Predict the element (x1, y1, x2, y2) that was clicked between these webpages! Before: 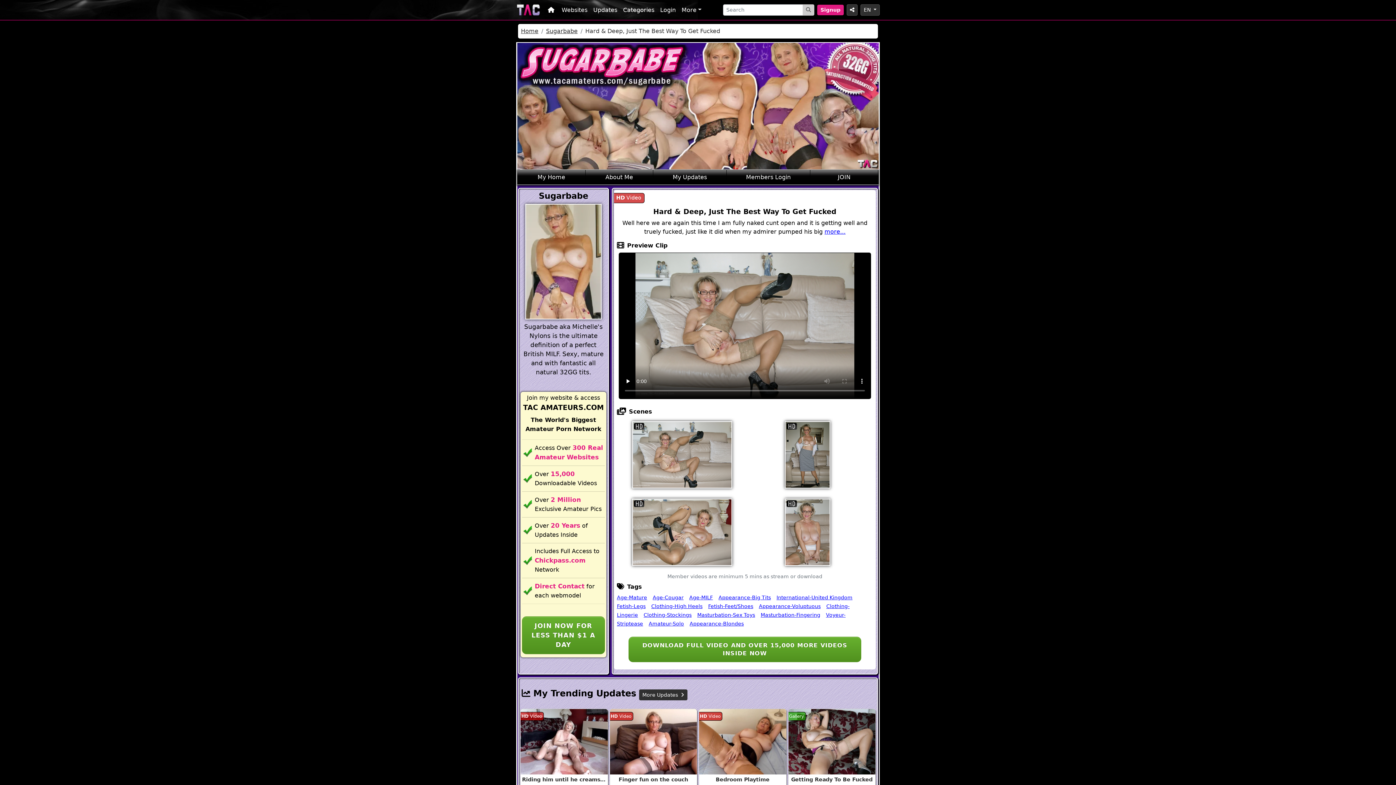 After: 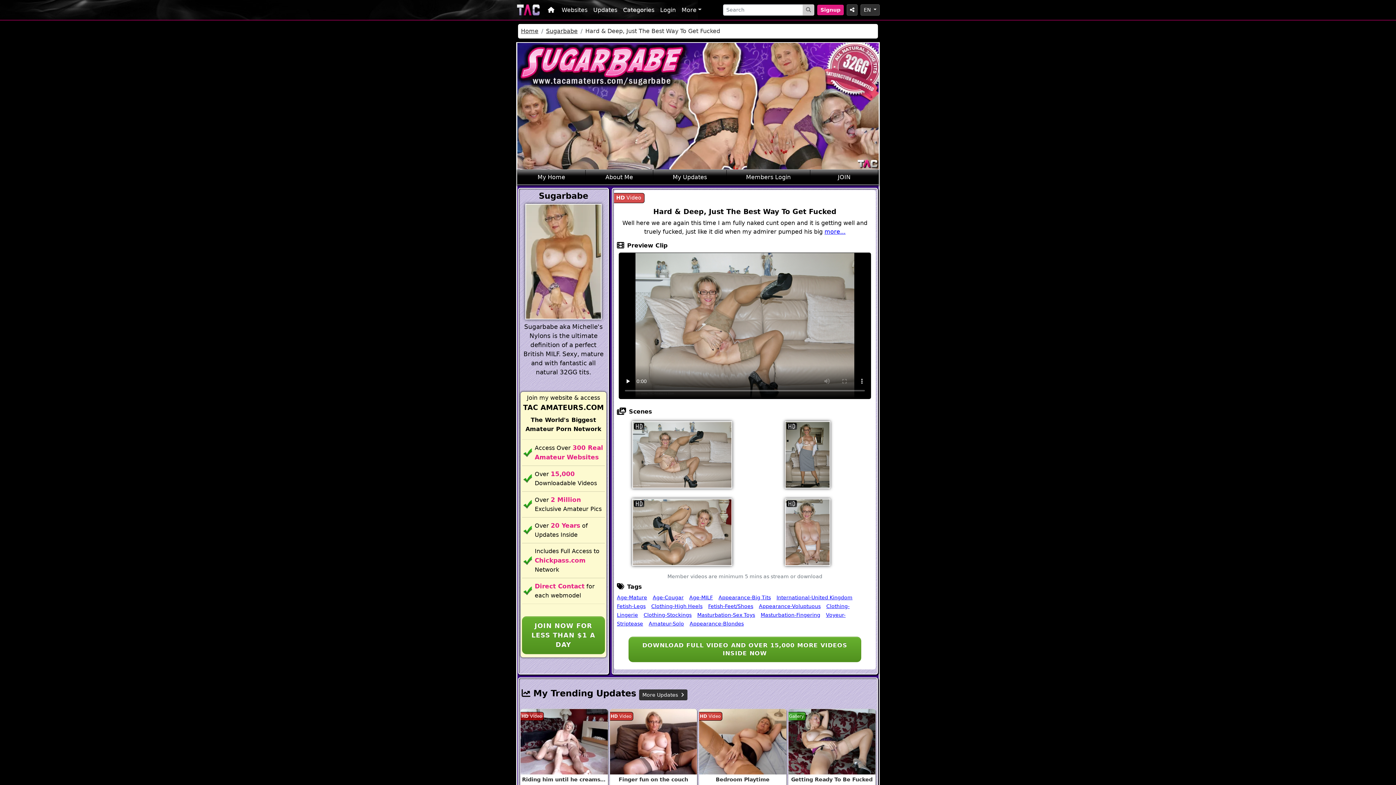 Action: bbox: (718, 594, 771, 600) label: Appearance-Big Tits